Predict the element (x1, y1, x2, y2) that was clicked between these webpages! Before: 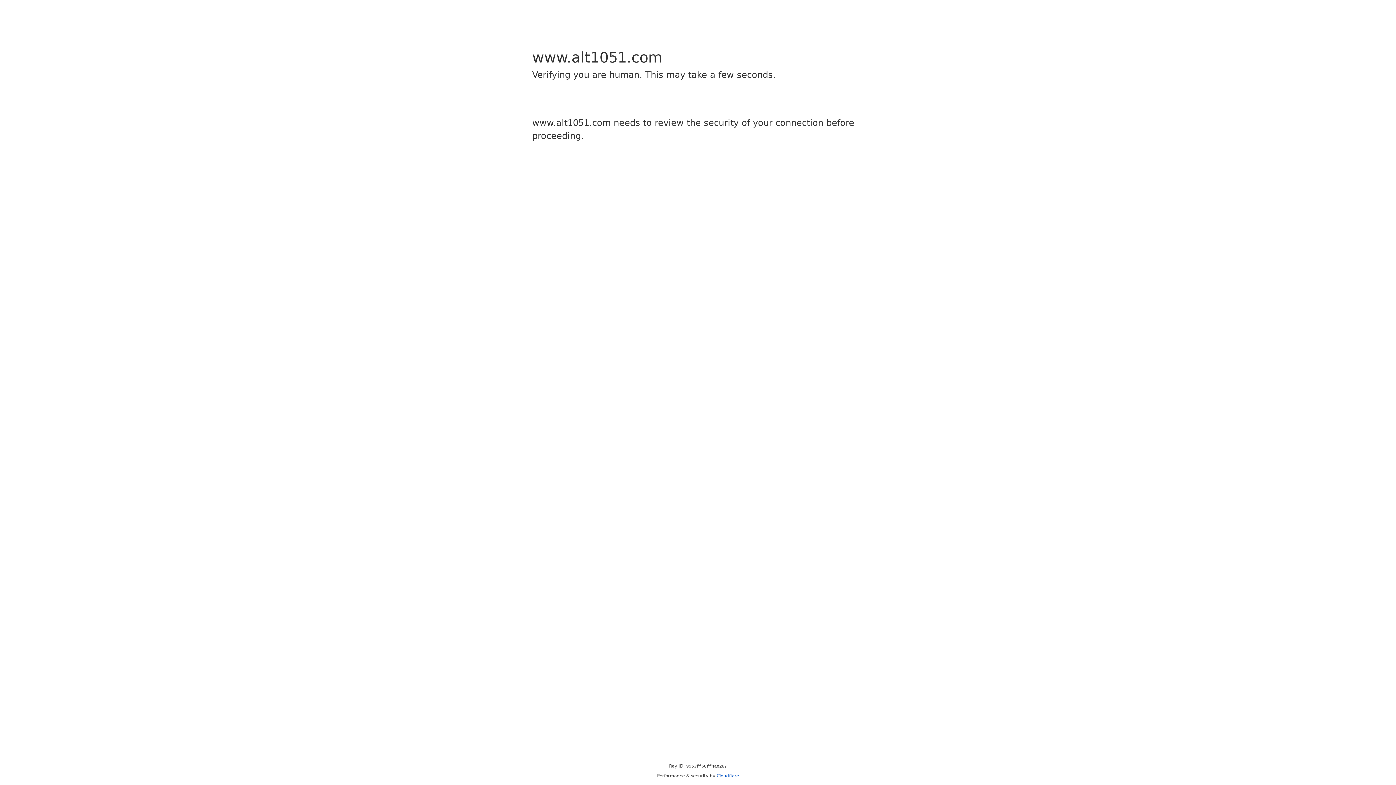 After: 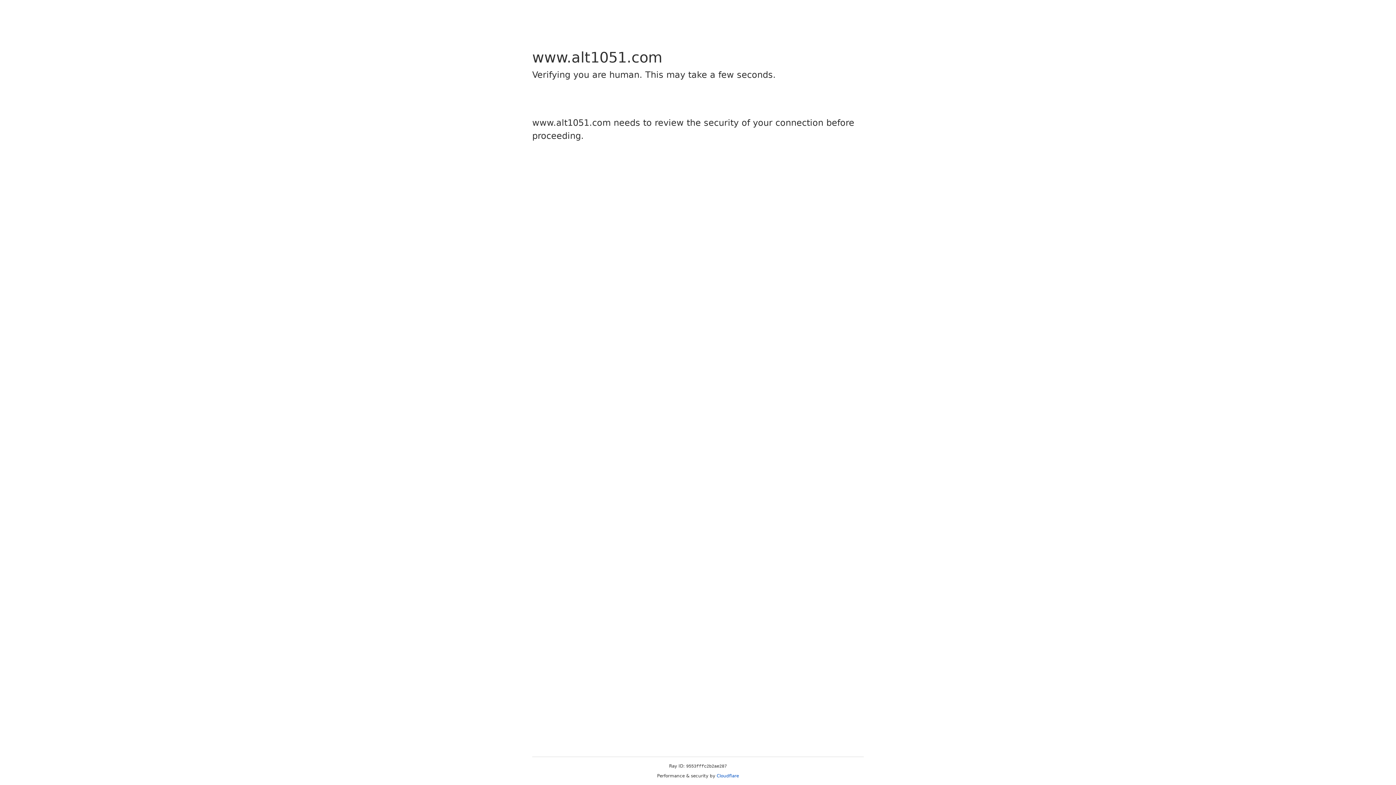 Action: bbox: (716, 773, 739, 778) label: Cloudflare